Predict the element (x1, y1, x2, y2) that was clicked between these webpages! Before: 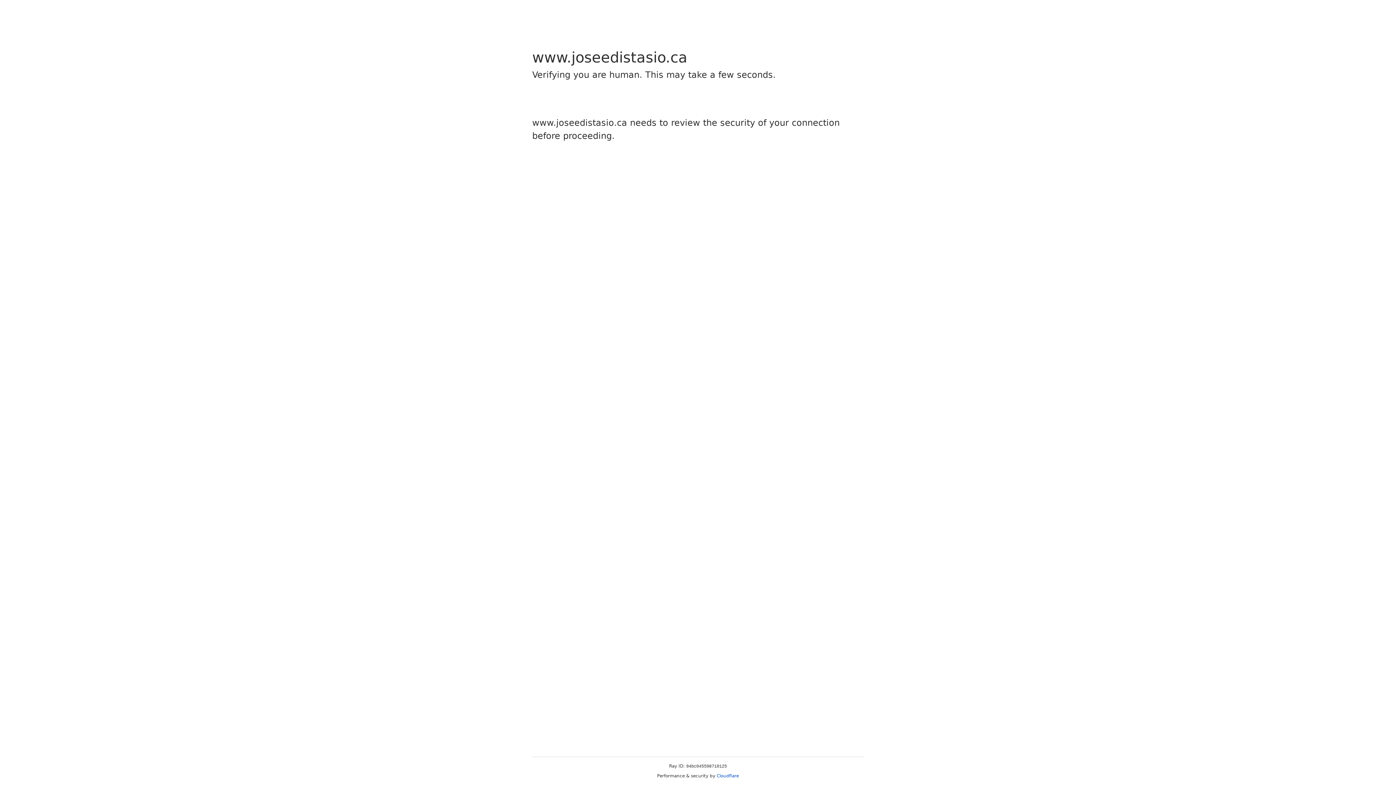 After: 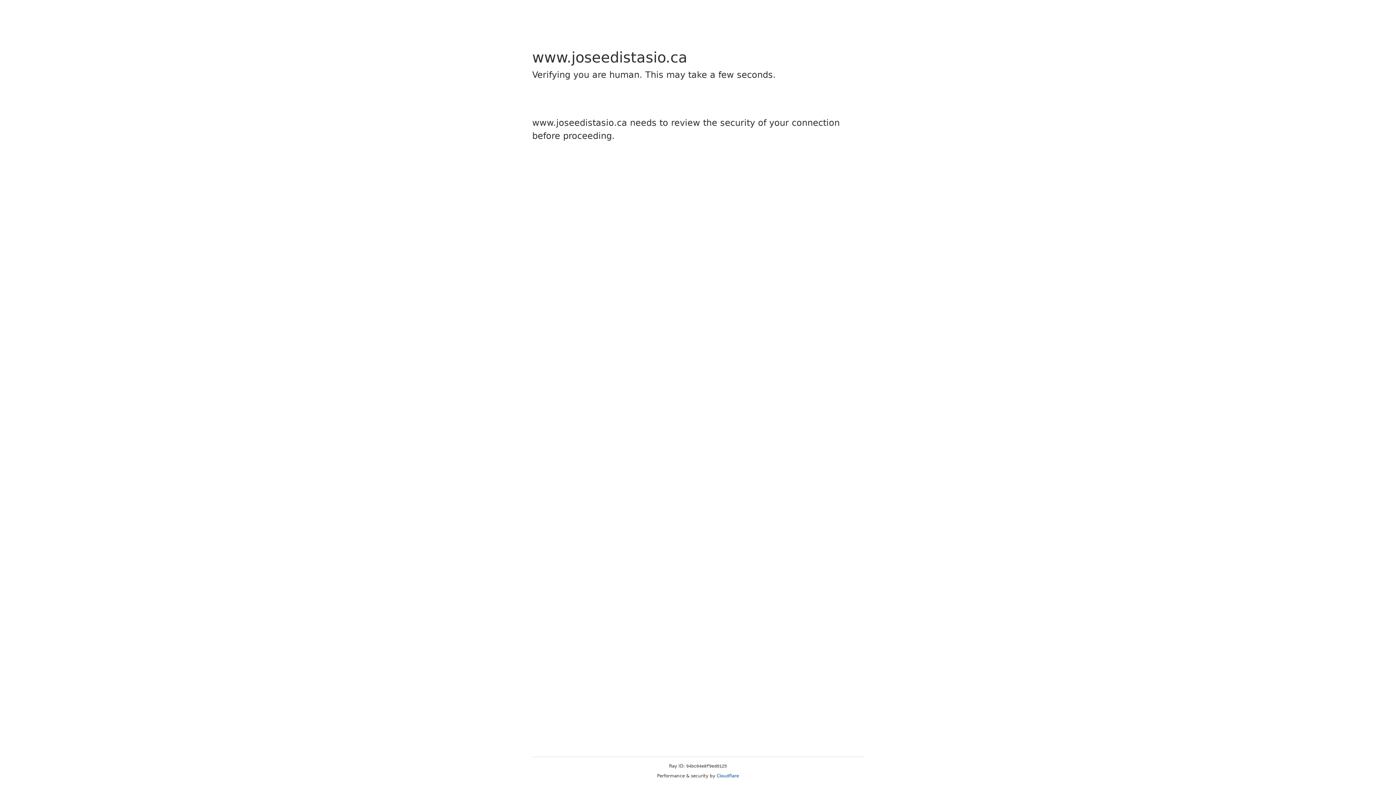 Action: bbox: (716, 773, 739, 778) label: Cloudflare